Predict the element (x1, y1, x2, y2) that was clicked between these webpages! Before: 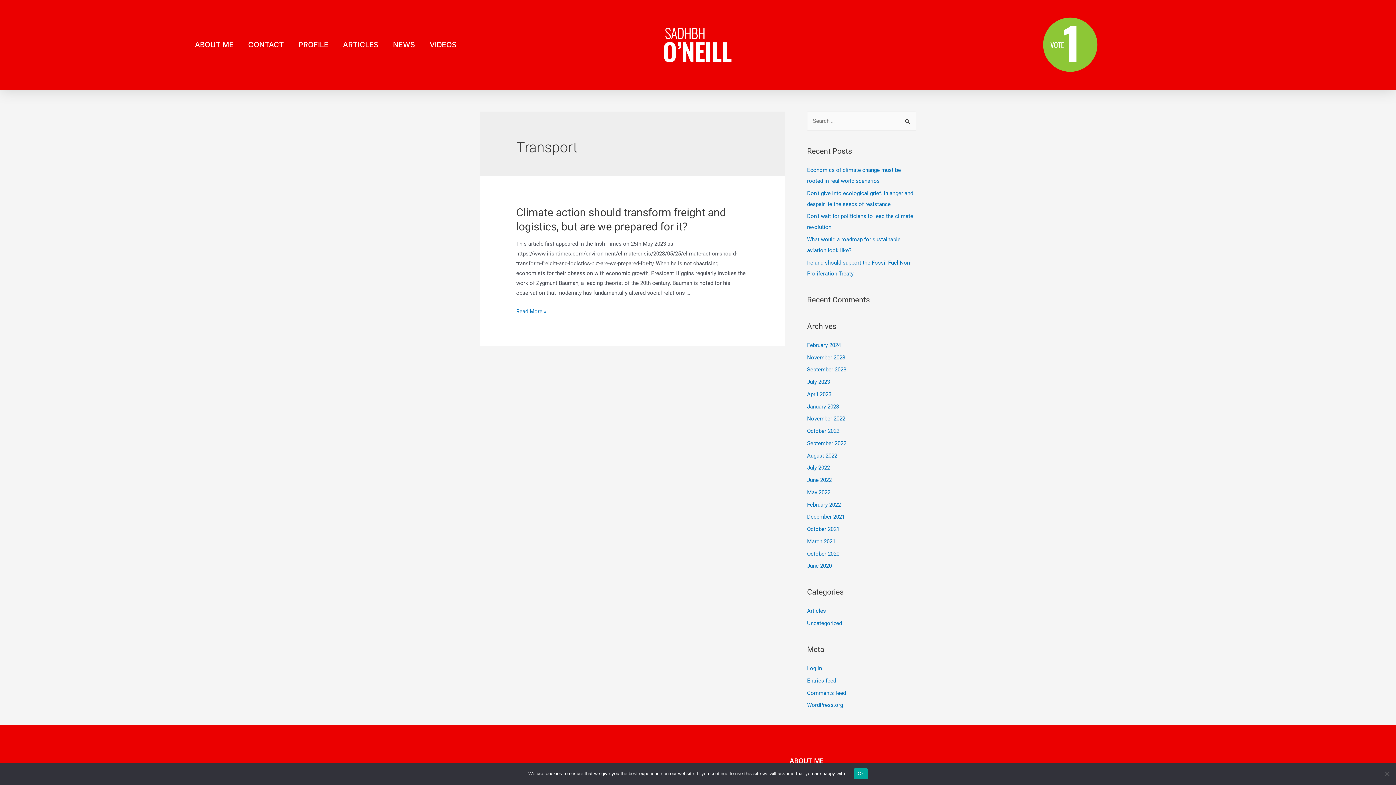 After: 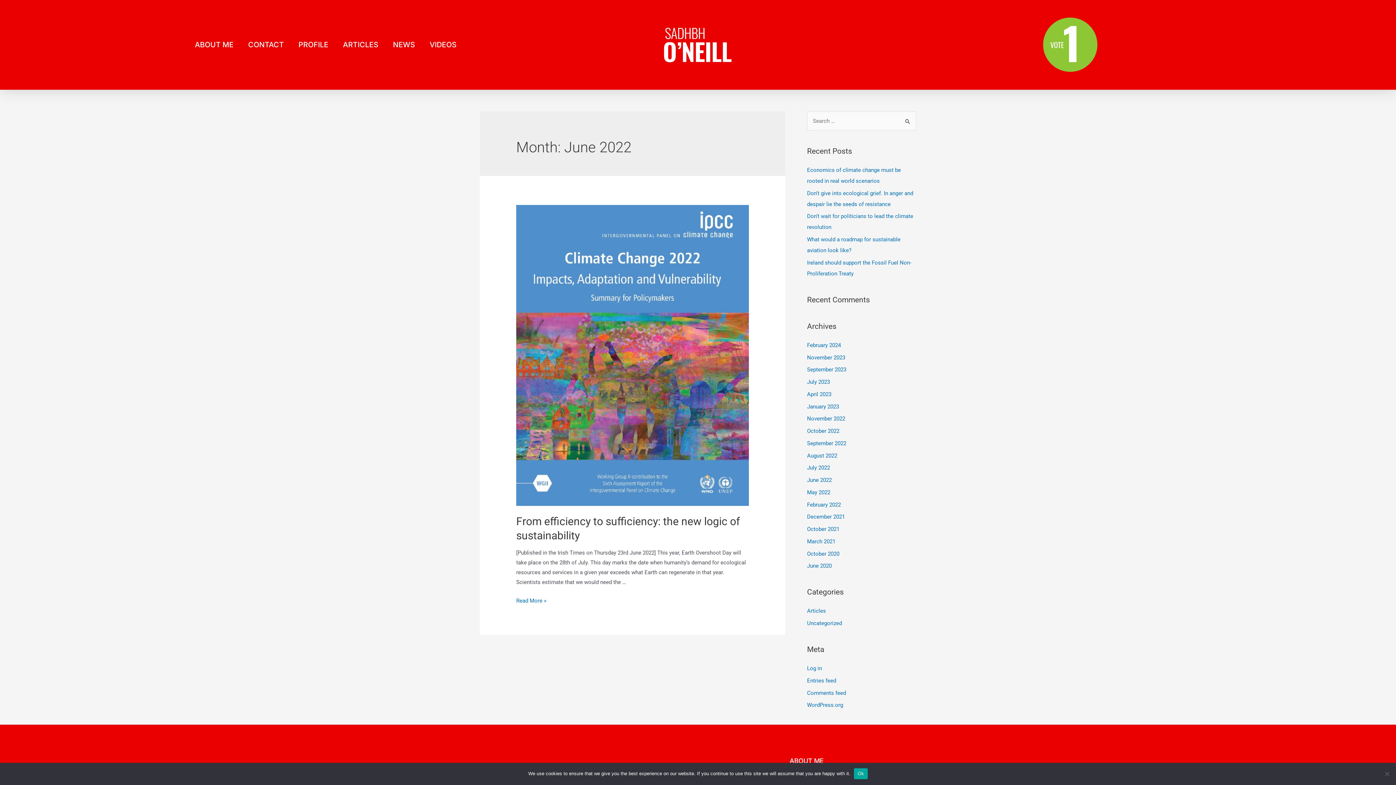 Action: label: June 2022 bbox: (807, 477, 832, 483)